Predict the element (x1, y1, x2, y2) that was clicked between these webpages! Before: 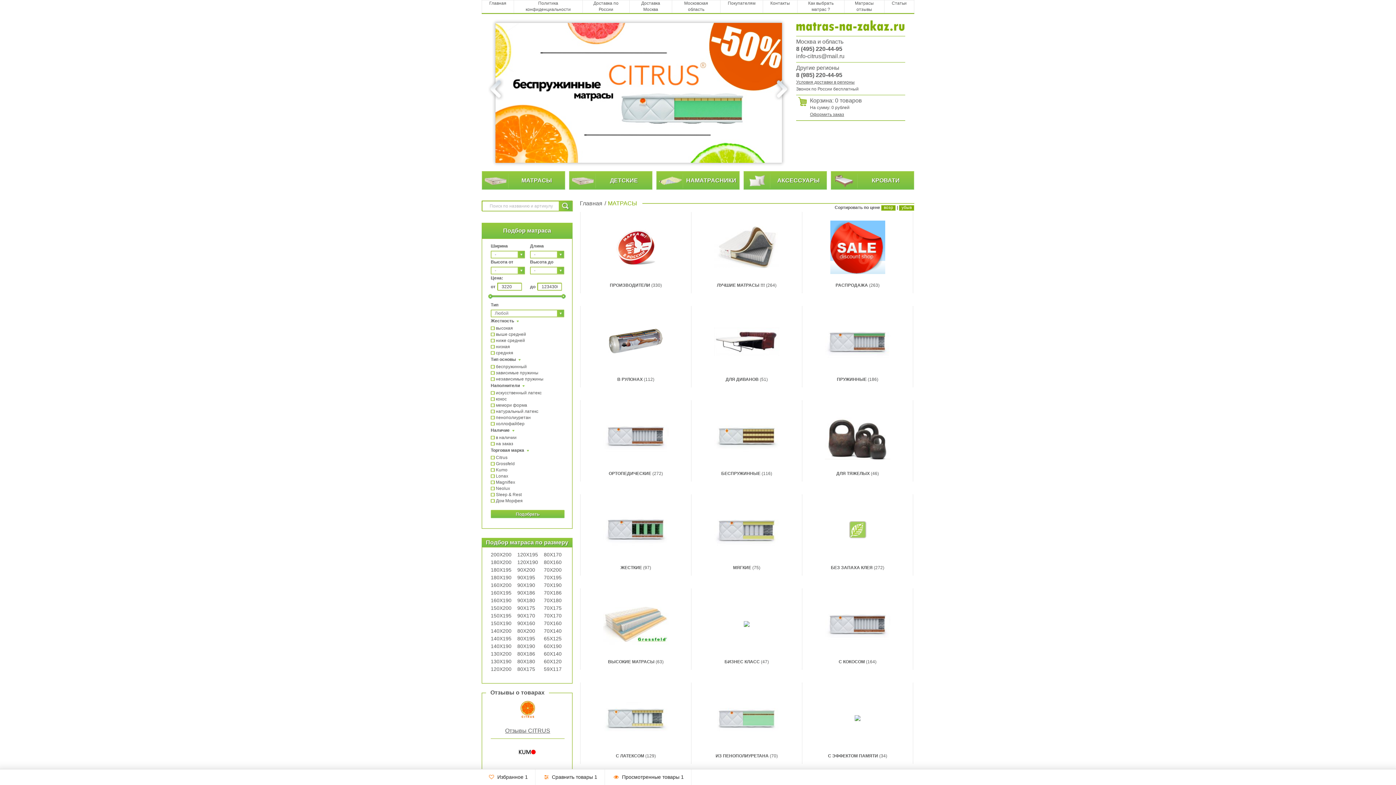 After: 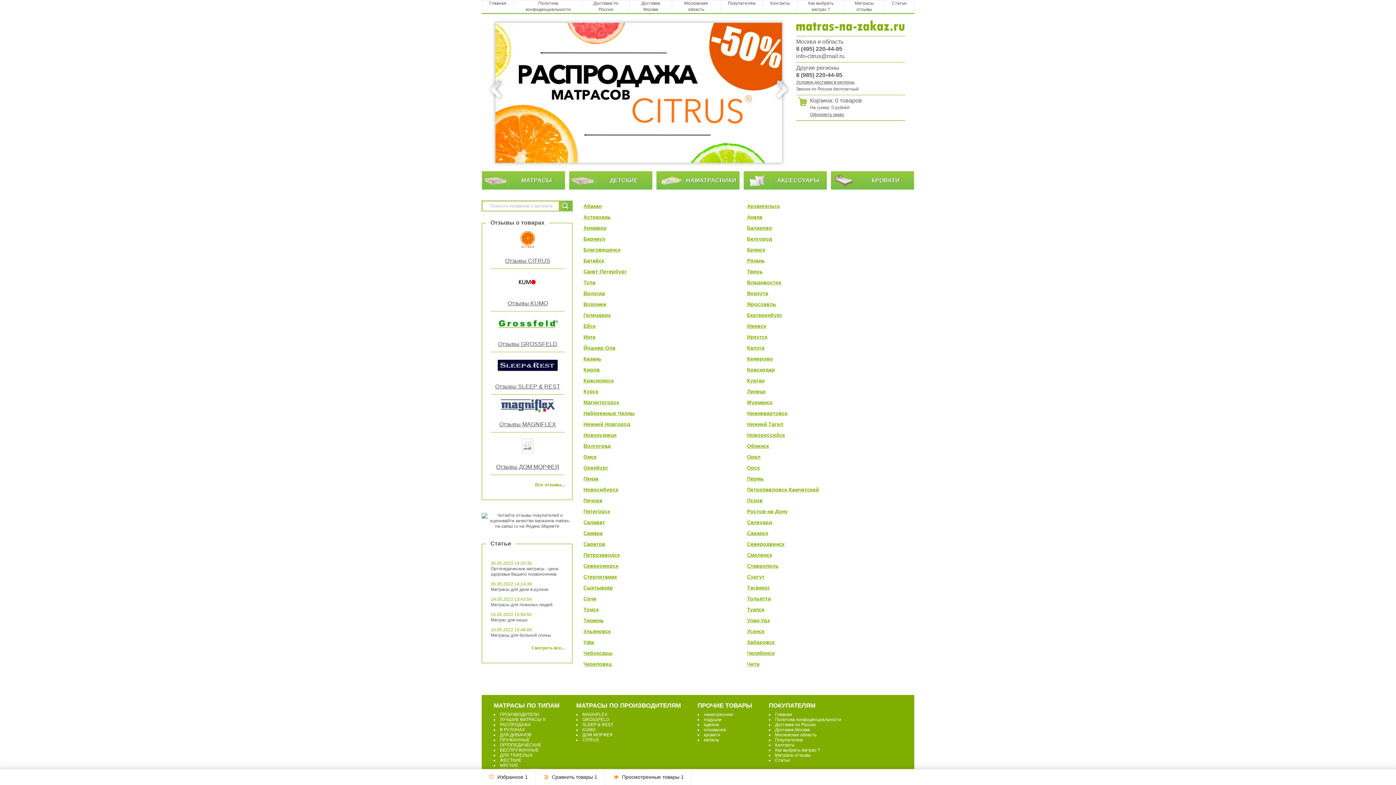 Action: label: Доставка по России bbox: (582, 0, 629, 12)